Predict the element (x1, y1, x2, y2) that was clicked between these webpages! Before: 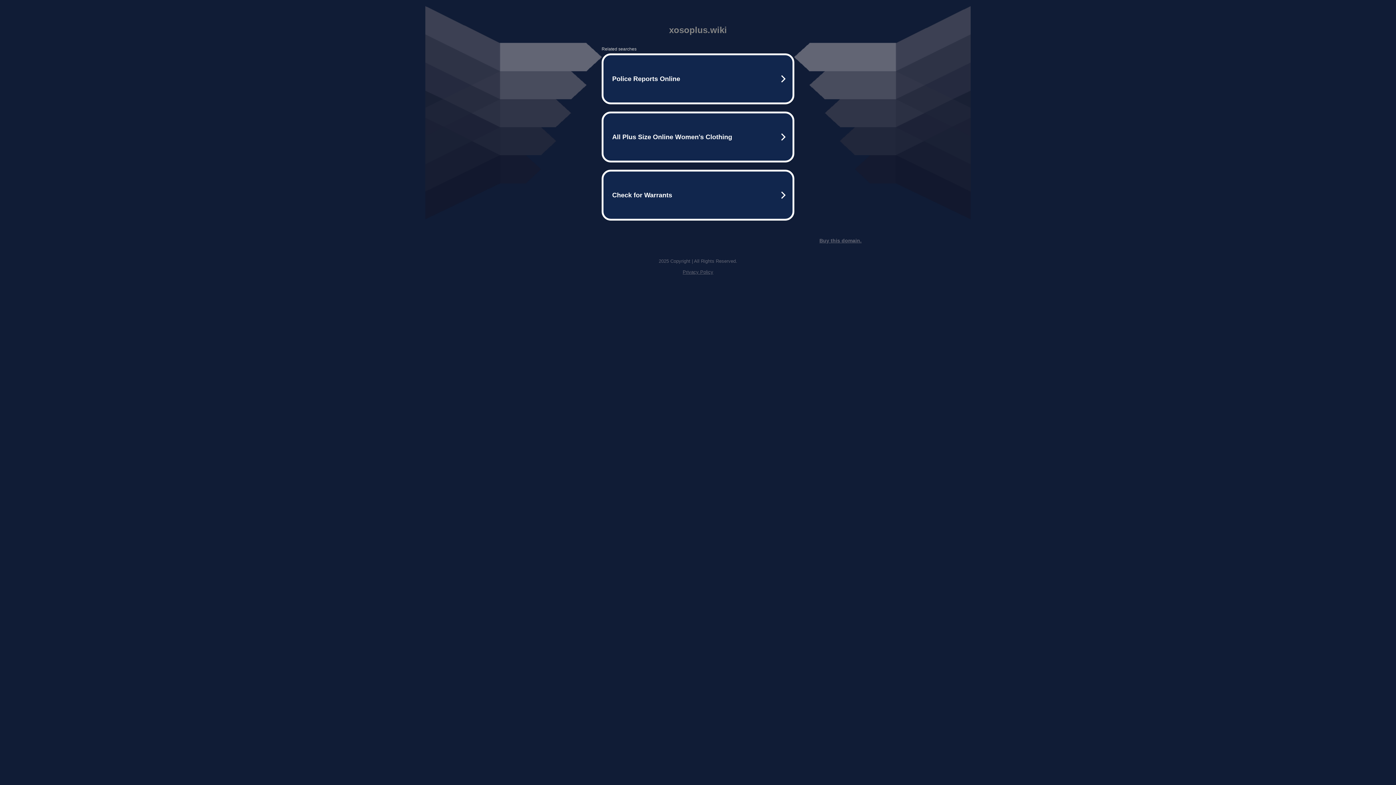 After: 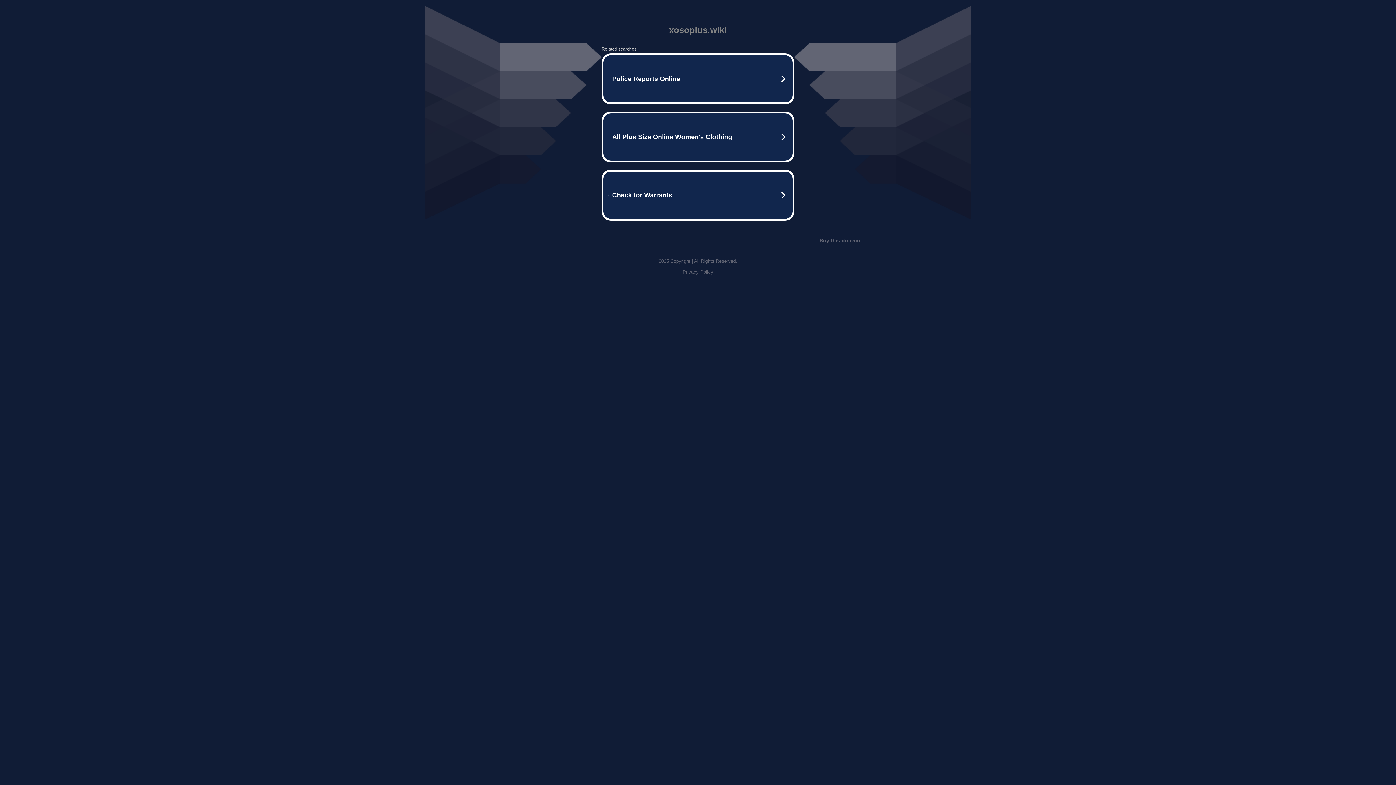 Action: bbox: (819, 237, 861, 243) label: Buy this domain.